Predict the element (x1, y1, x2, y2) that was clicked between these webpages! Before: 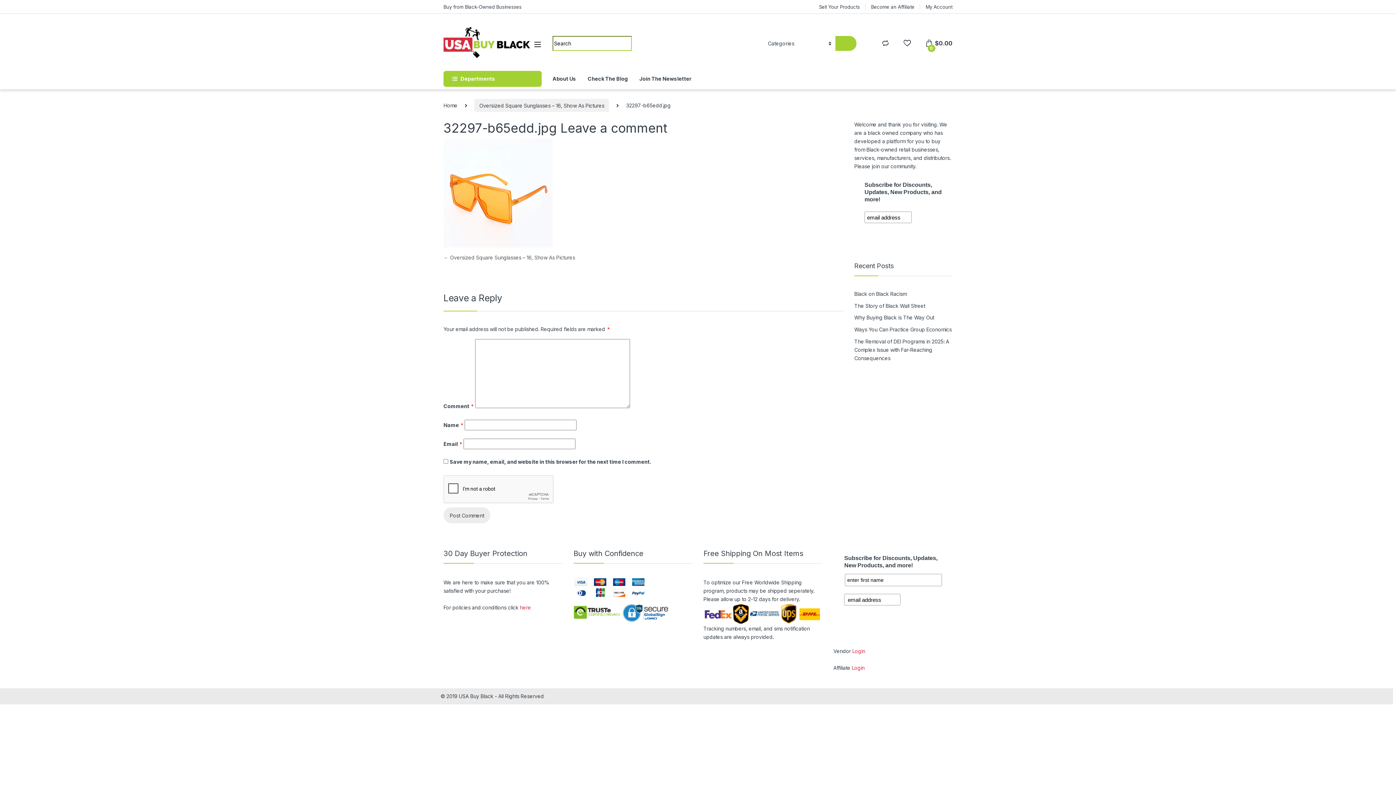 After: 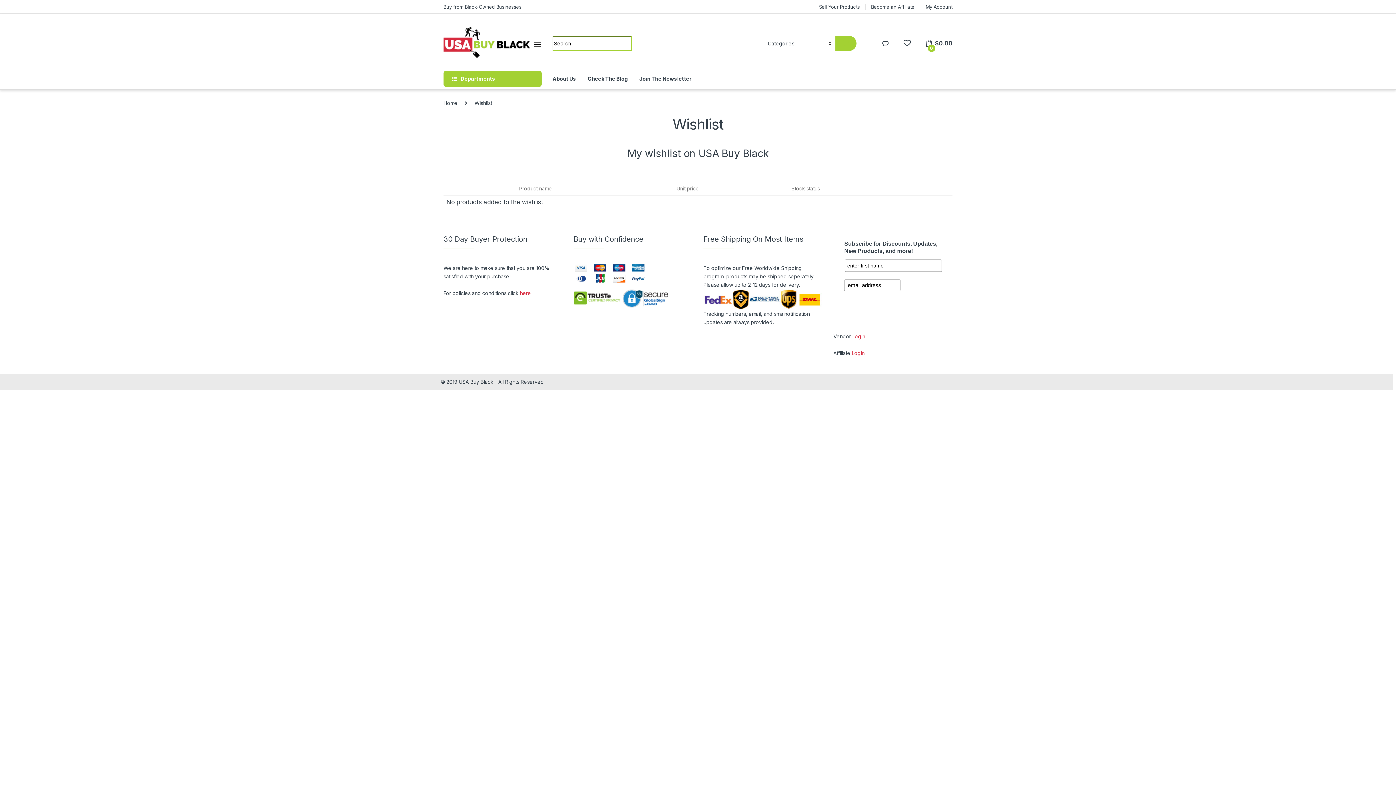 Action: bbox: (903, 39, 911, 46)